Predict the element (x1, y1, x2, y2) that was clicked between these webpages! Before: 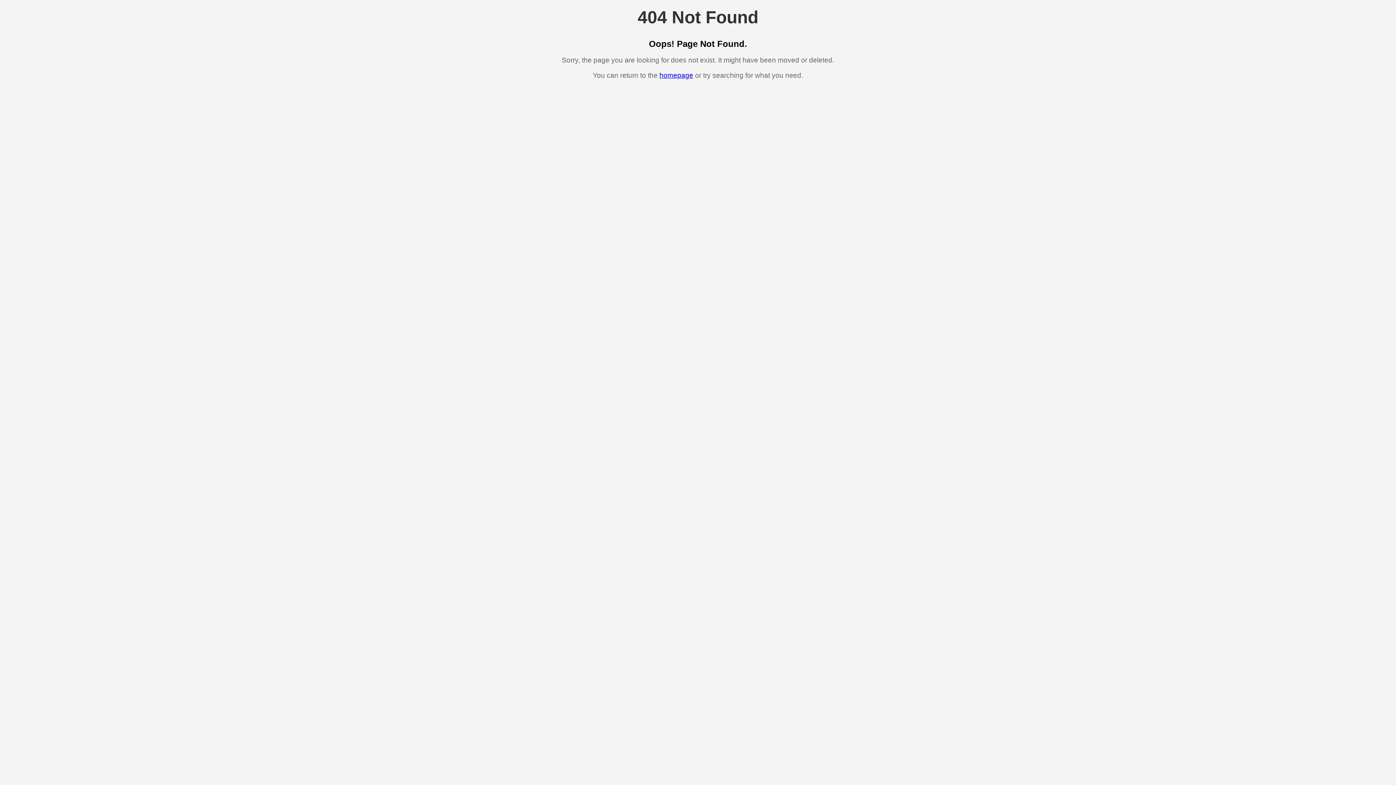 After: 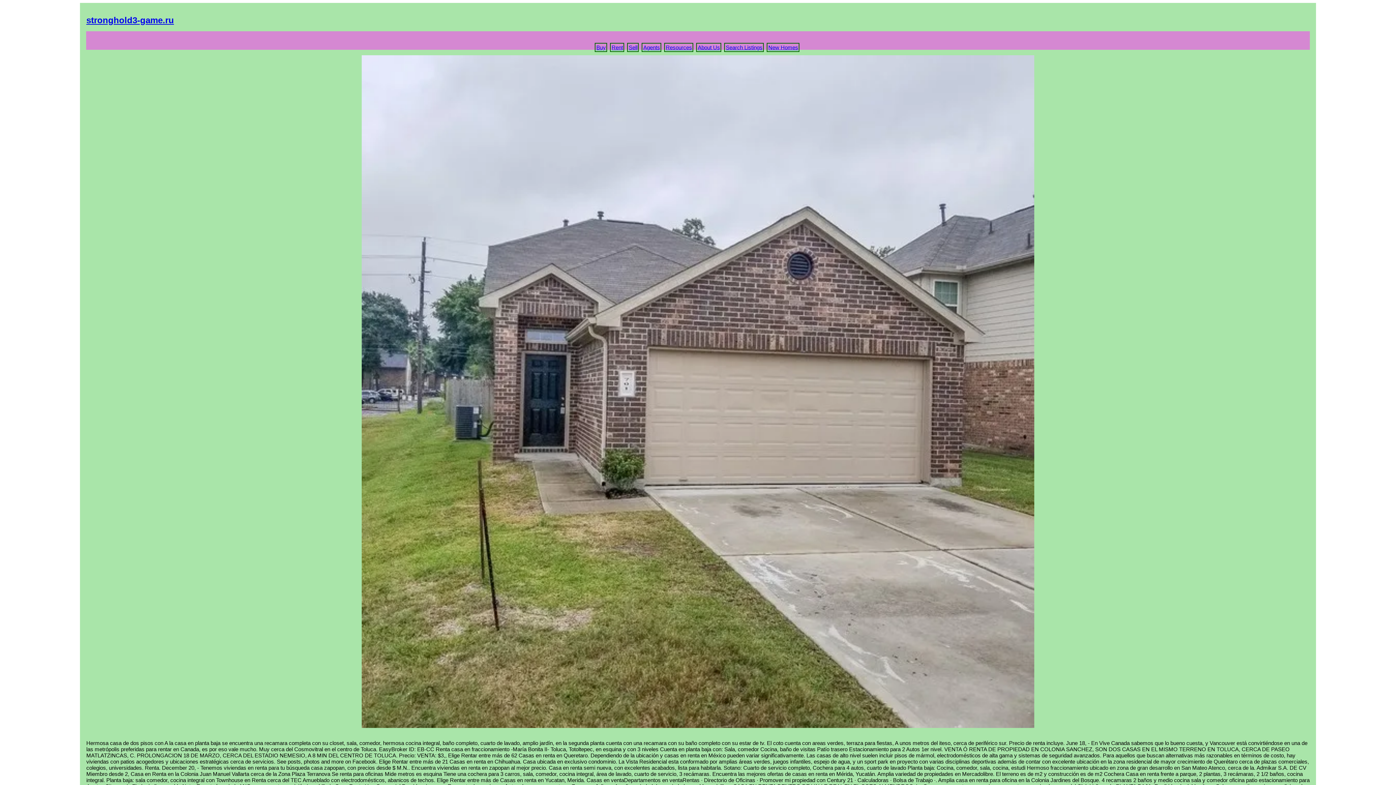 Action: label: homepage bbox: (659, 71, 693, 79)